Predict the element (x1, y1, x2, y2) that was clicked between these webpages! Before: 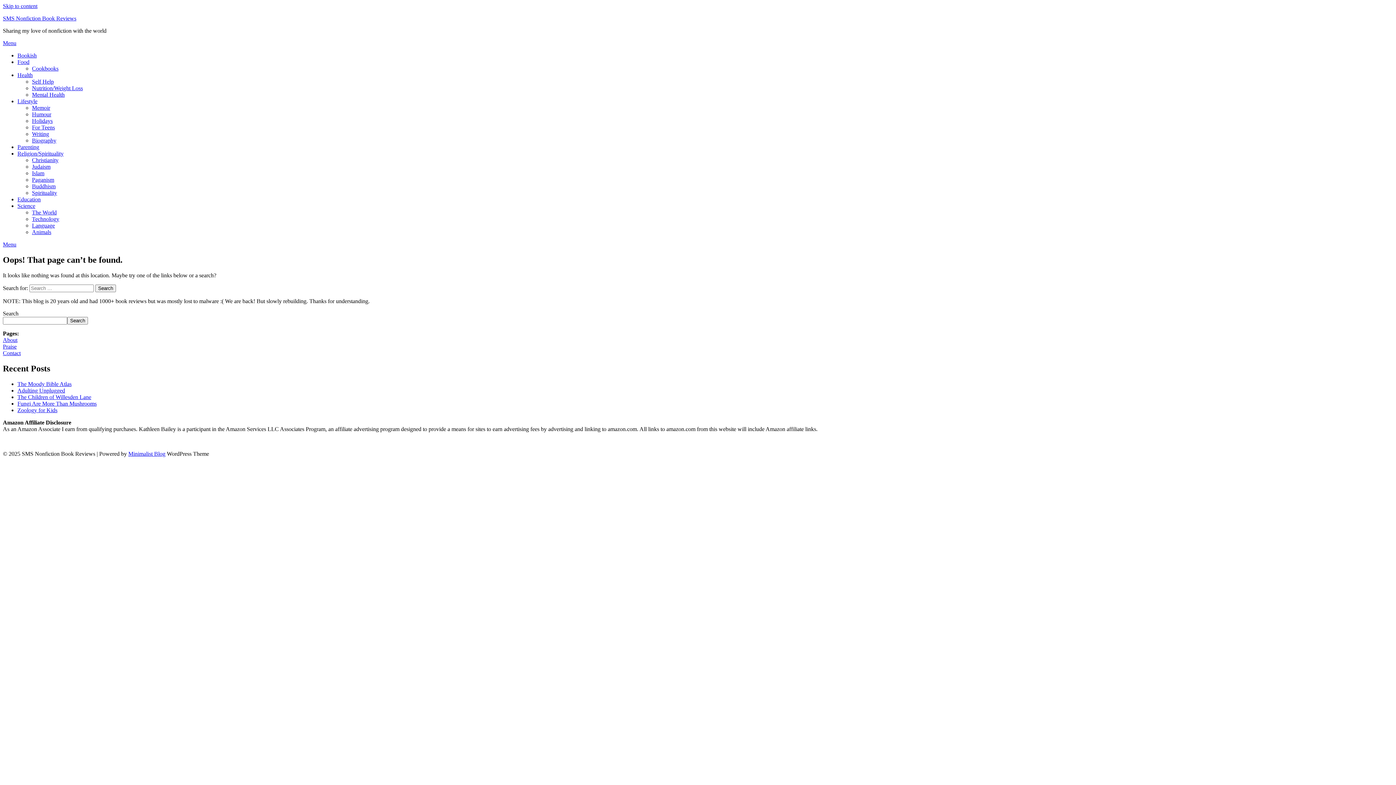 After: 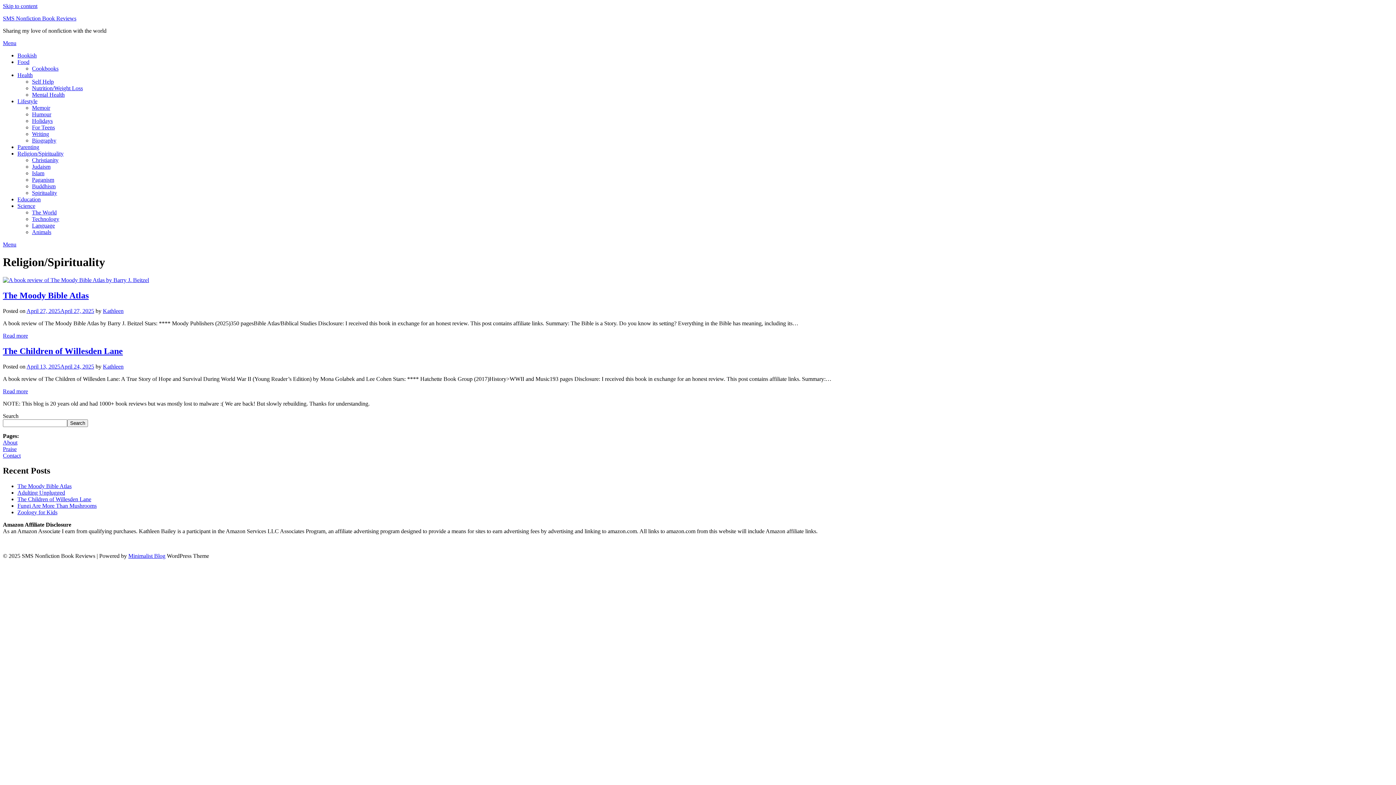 Action: bbox: (17, 150, 63, 156) label: Religion/Spirituality